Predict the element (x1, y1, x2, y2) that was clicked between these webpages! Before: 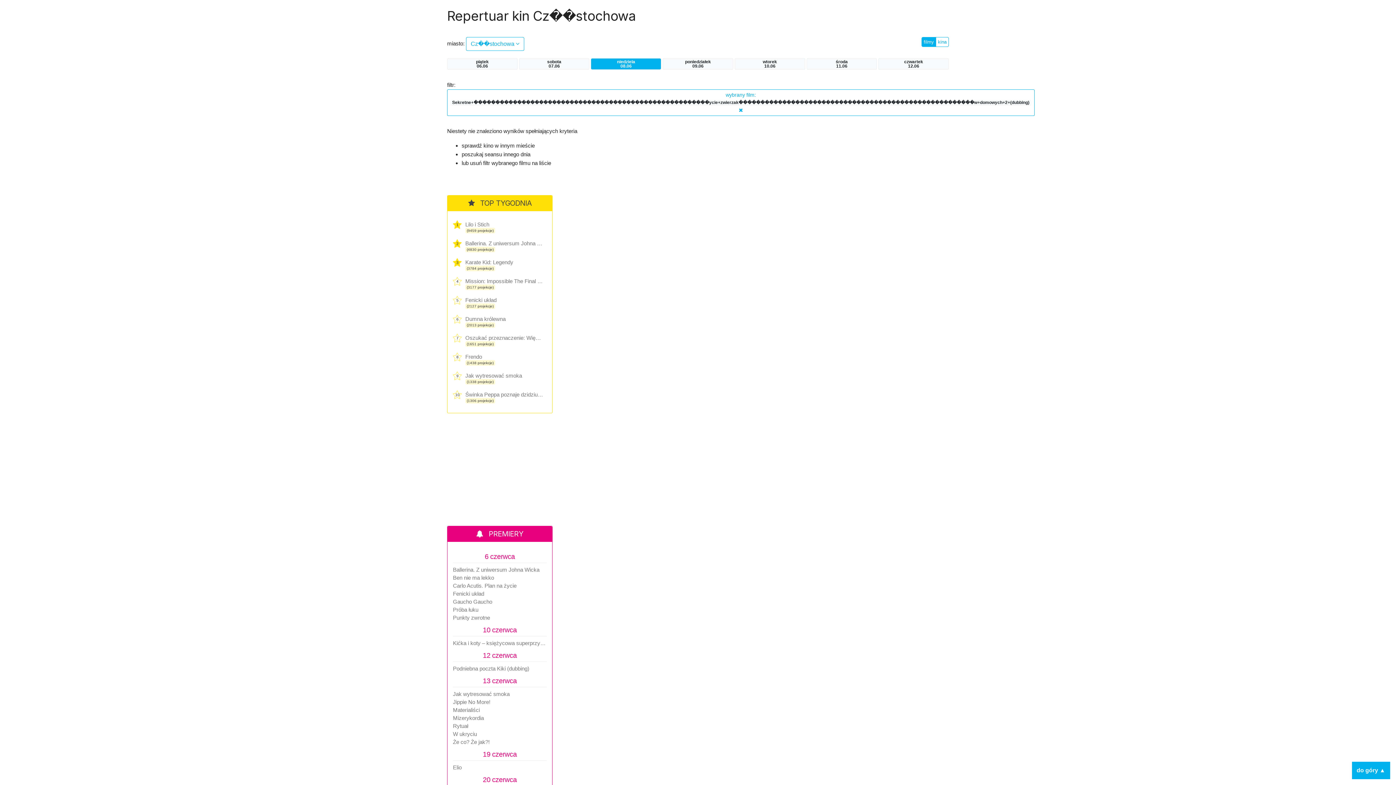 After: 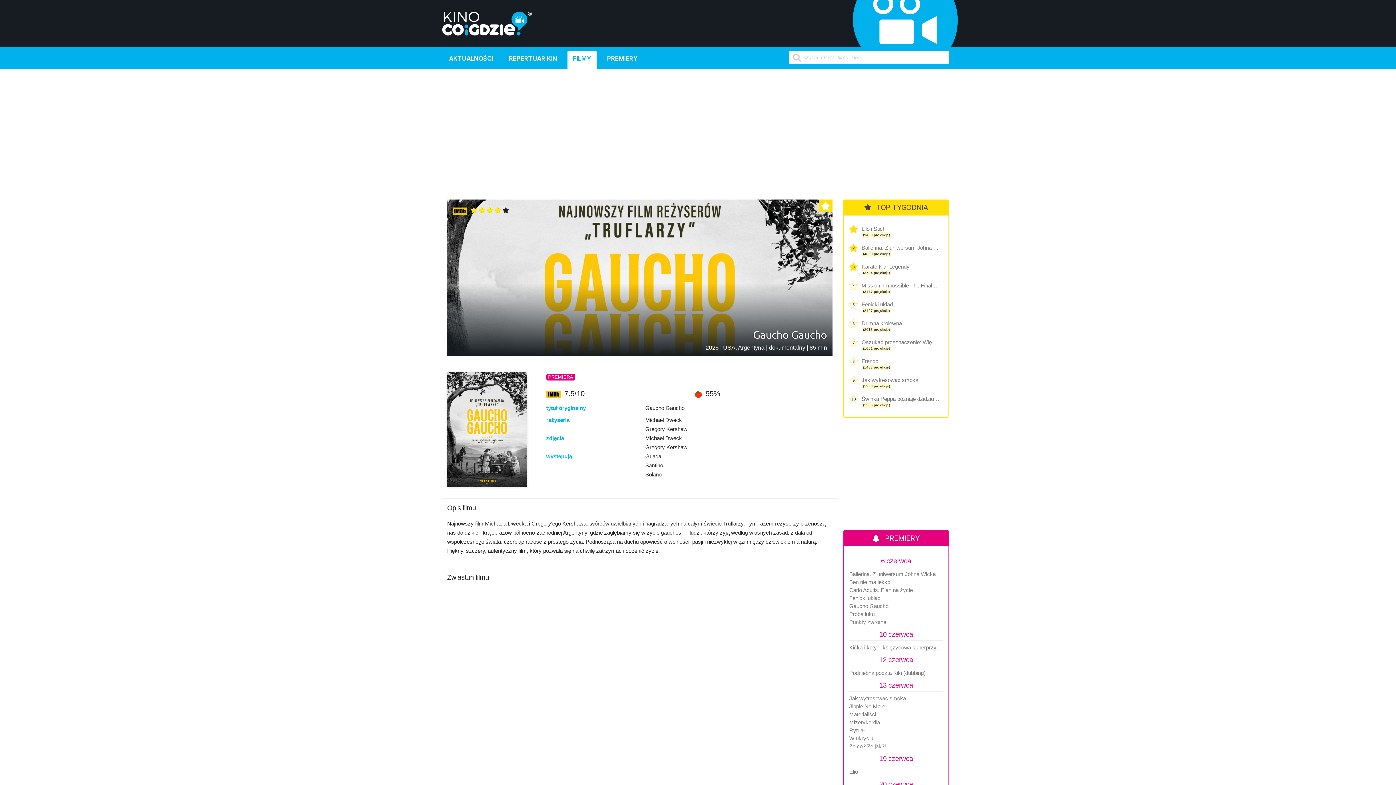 Action: label: Gaucho Gaucho bbox: (453, 598, 546, 605)